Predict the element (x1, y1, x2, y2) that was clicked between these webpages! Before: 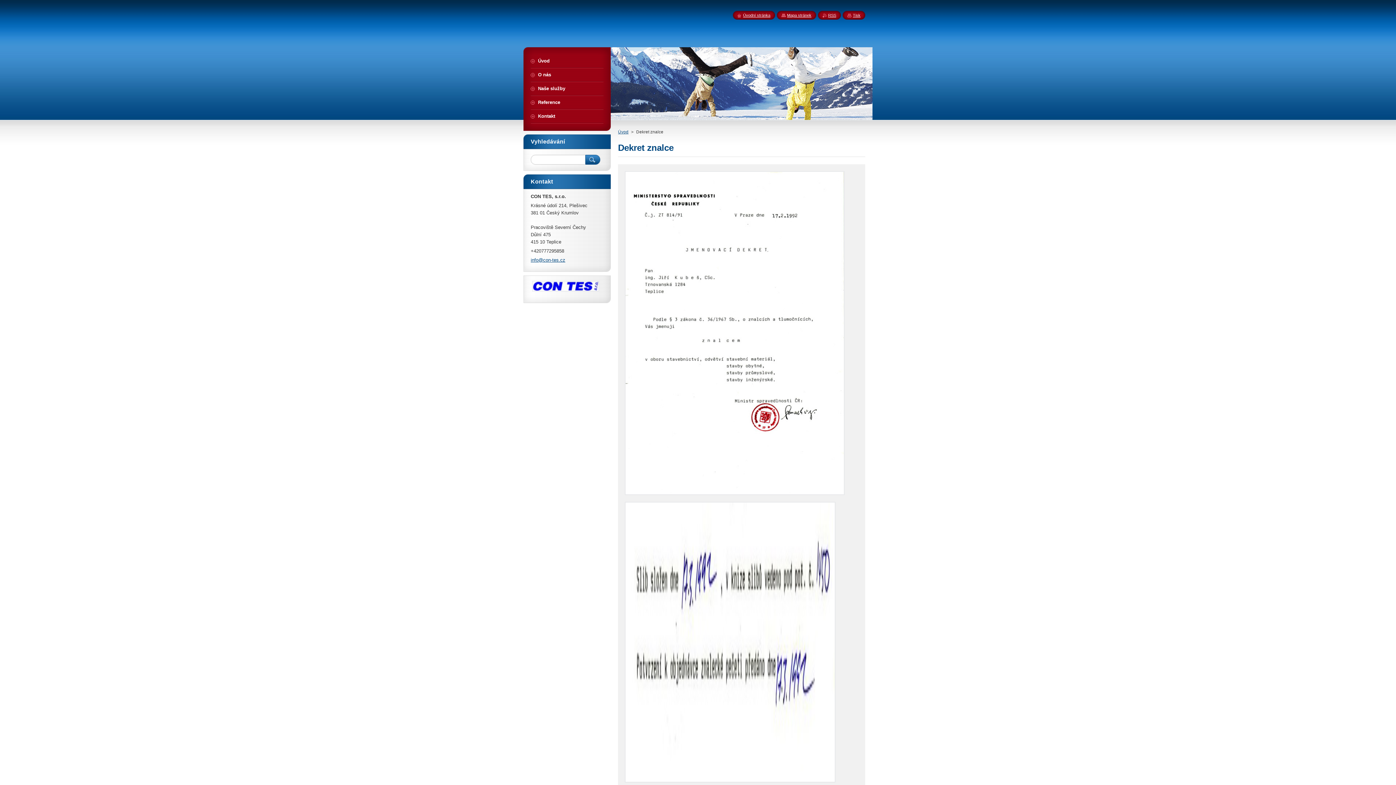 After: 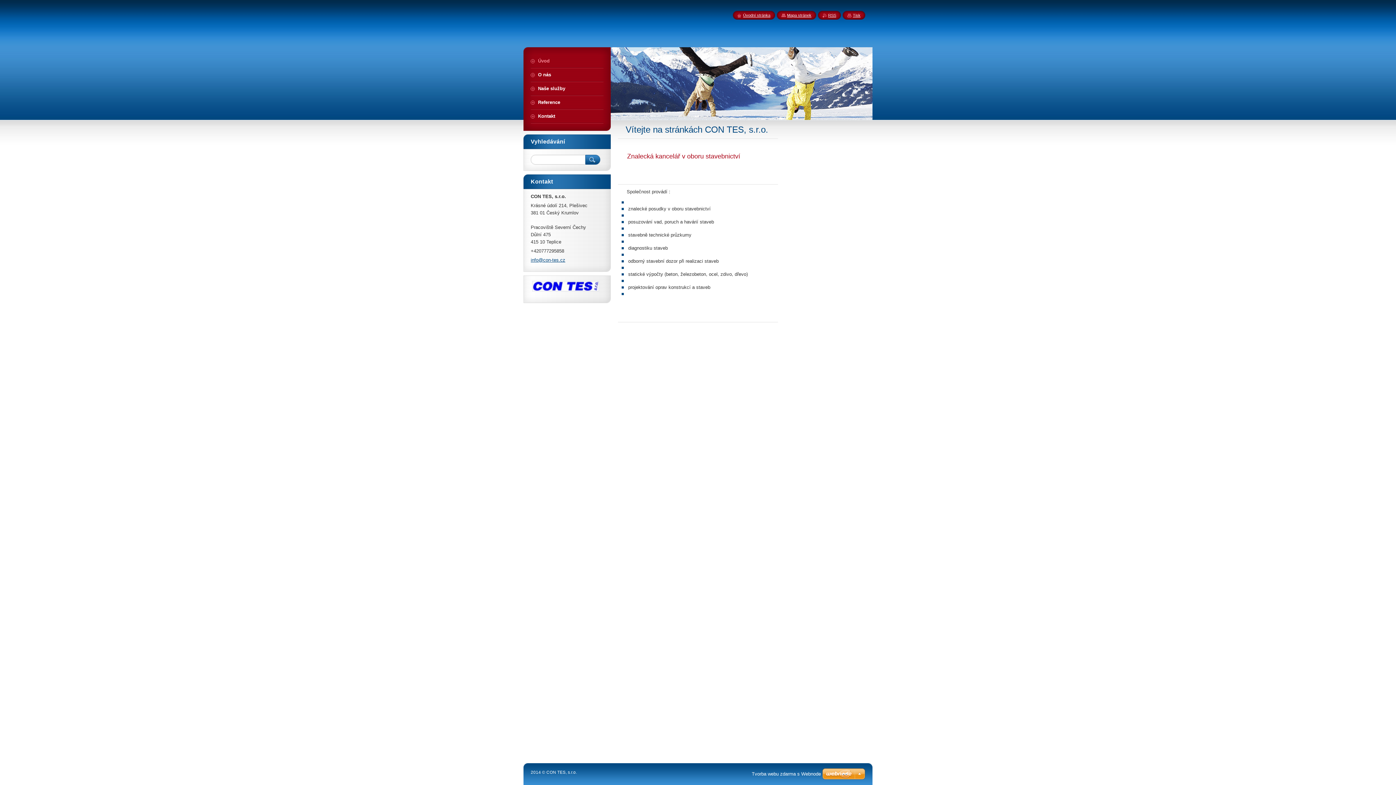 Action: label: Úvodní stránka bbox: (737, 13, 770, 17)